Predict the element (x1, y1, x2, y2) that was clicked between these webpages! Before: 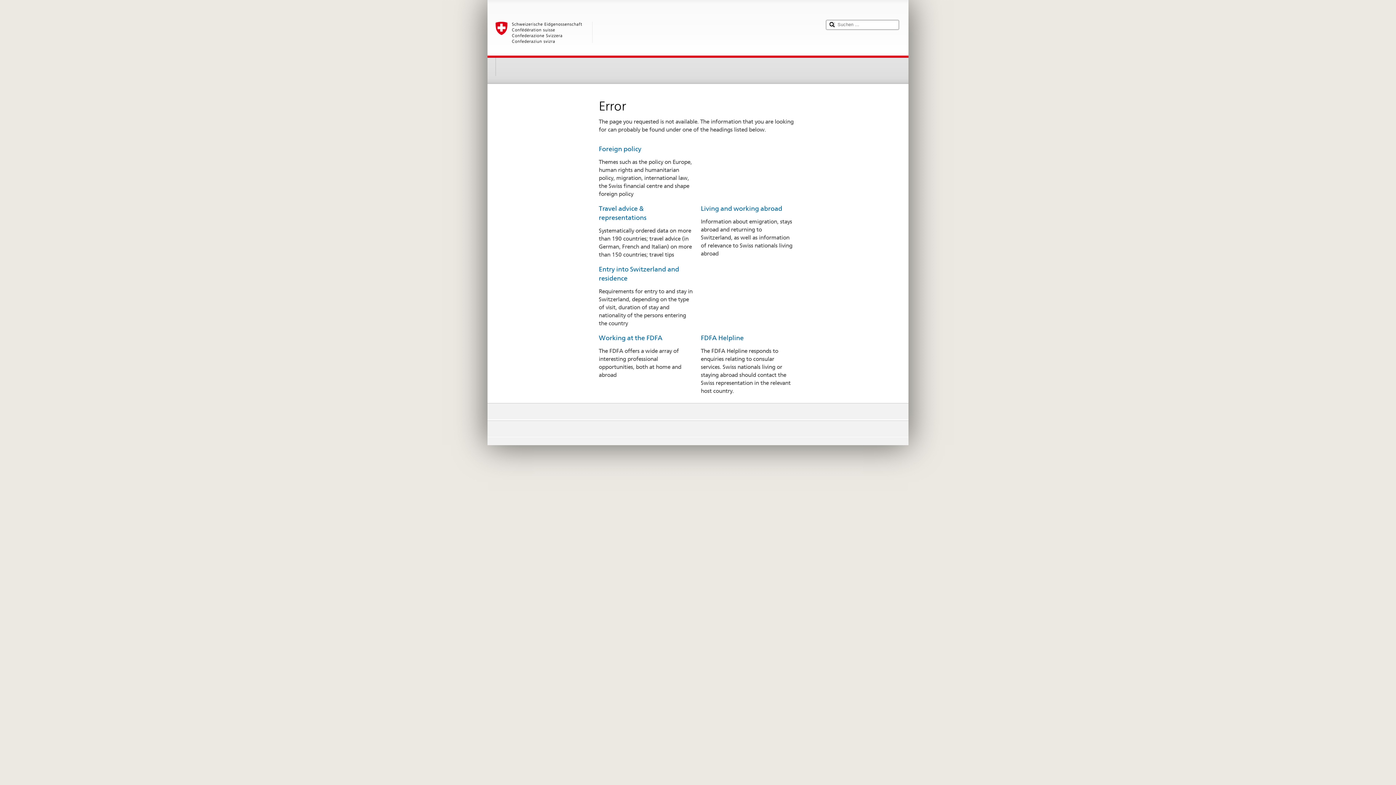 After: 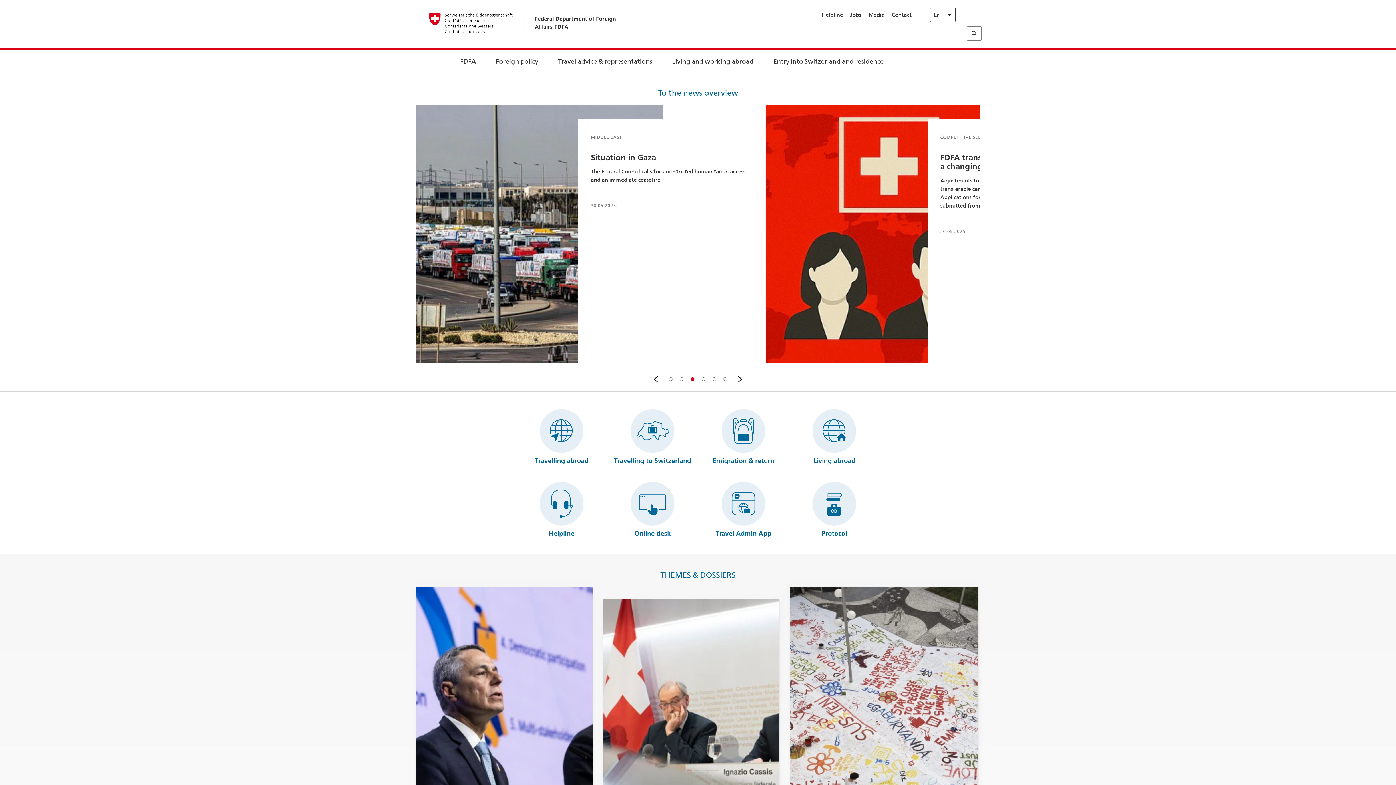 Action: label: Living and working abroad bbox: (701, 204, 782, 212)